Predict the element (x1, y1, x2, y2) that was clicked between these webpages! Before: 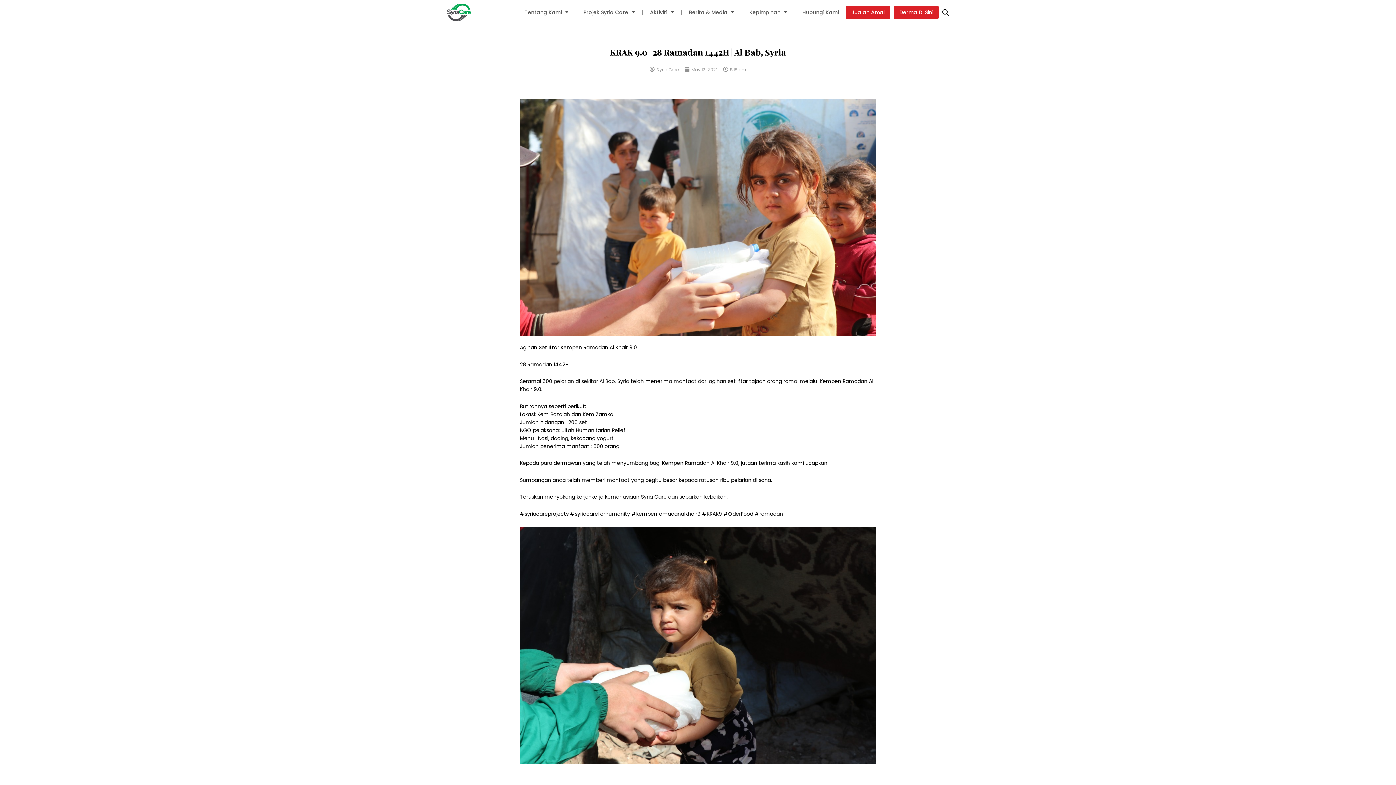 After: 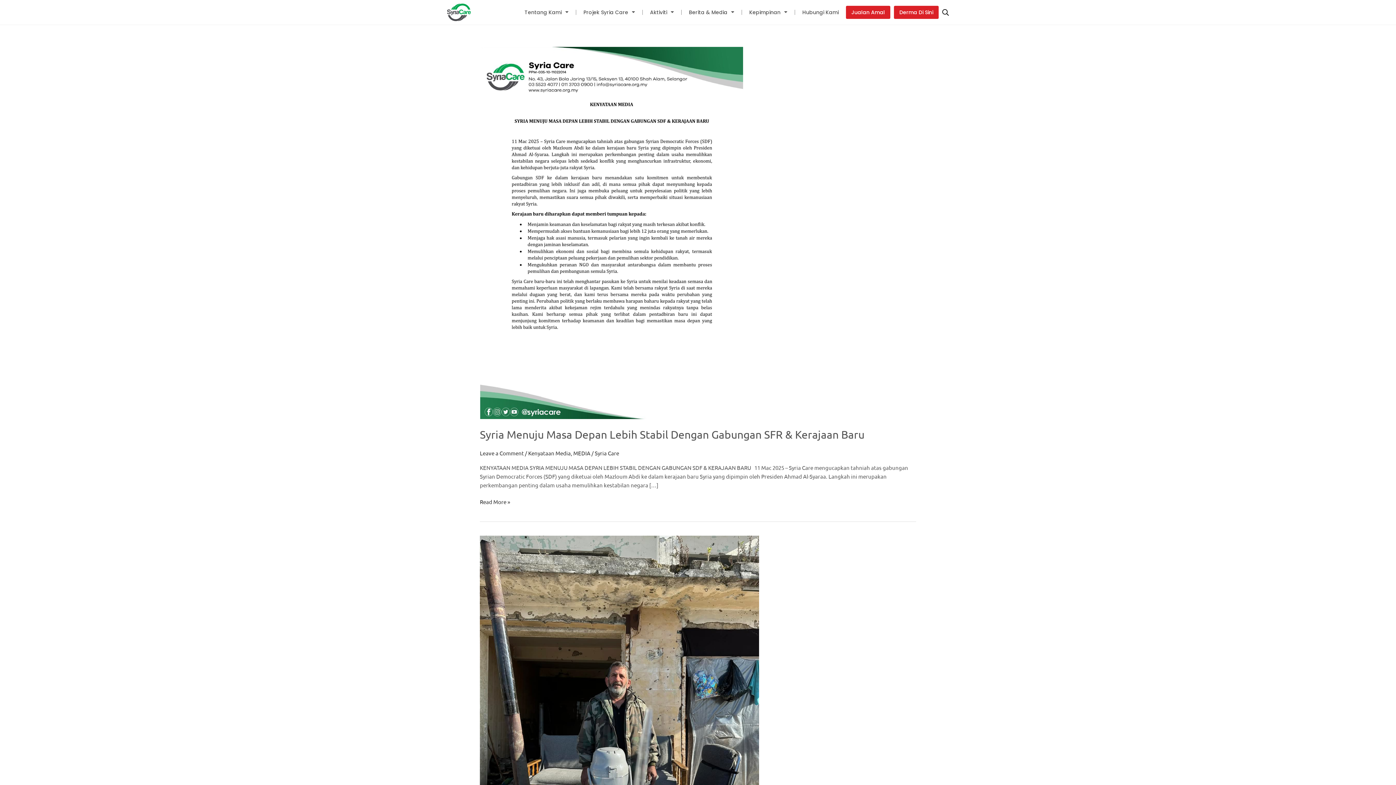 Action: label: Syria Care bbox: (649, 66, 678, 73)